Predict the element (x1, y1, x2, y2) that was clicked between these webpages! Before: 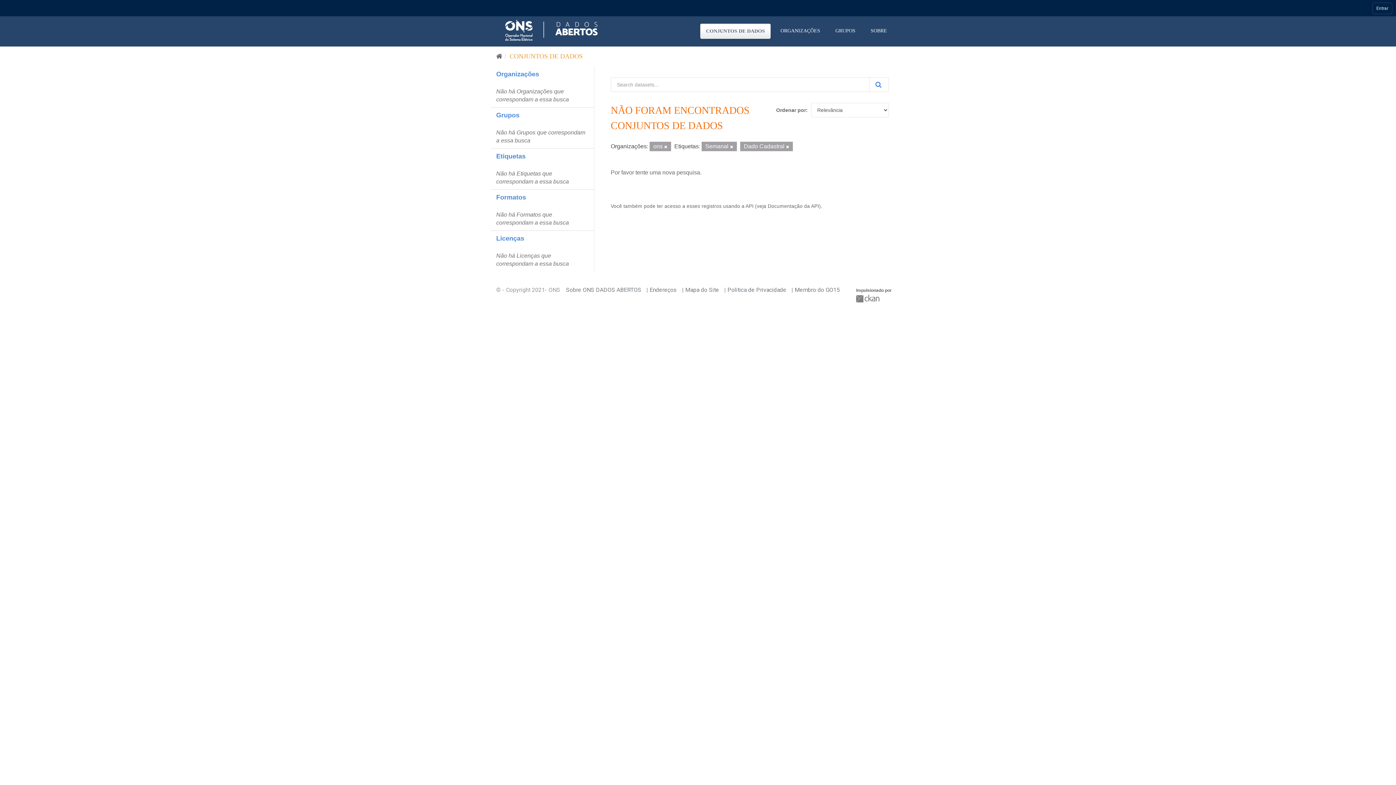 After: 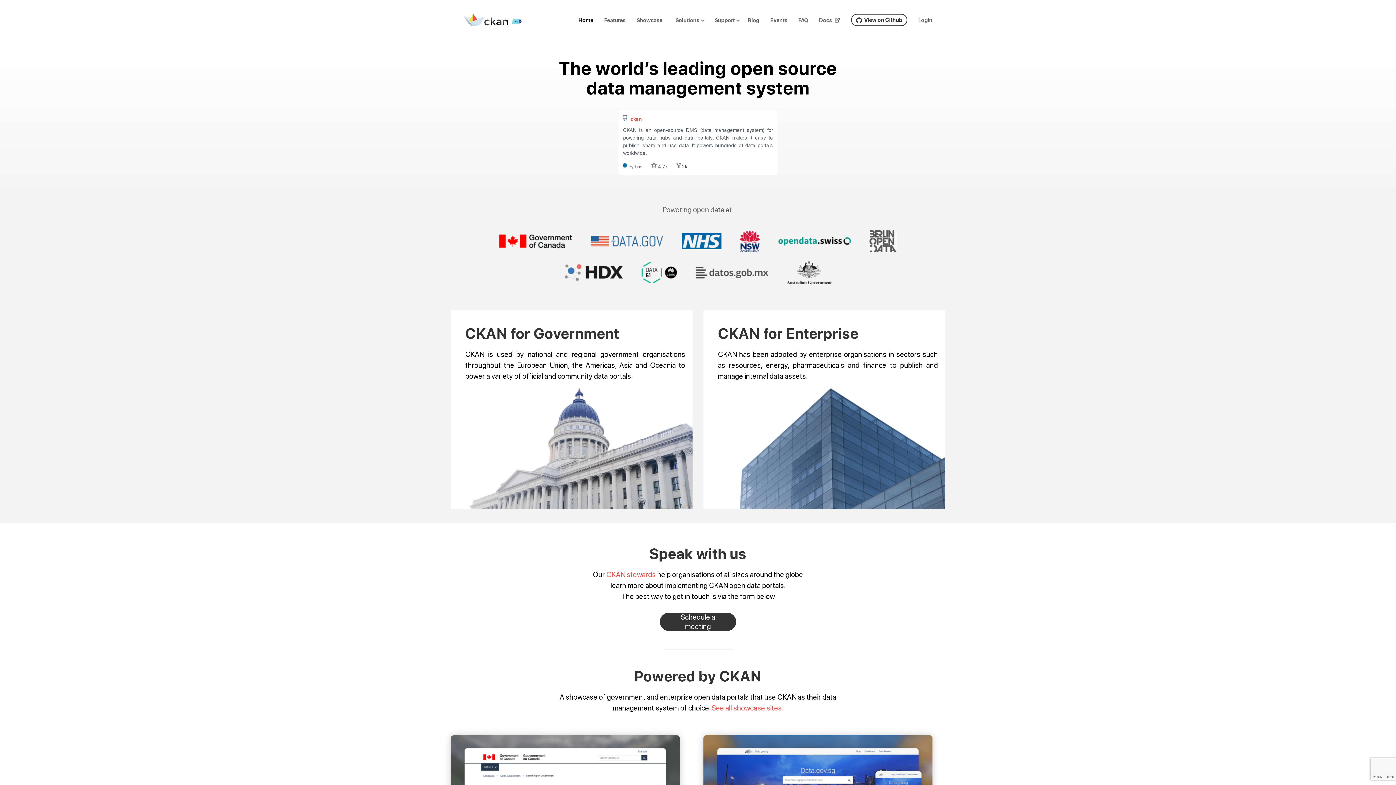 Action: bbox: (856, 294, 881, 302) label: CKAN